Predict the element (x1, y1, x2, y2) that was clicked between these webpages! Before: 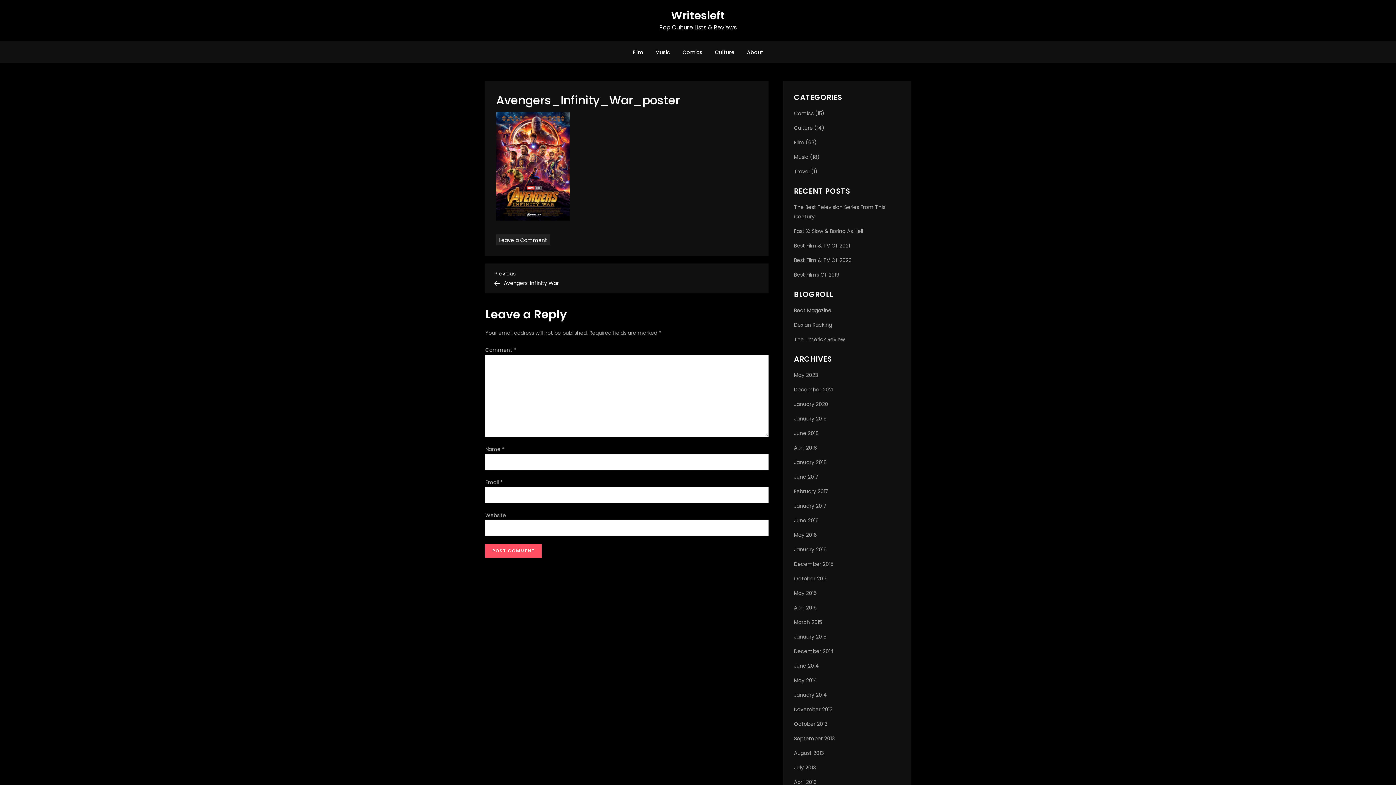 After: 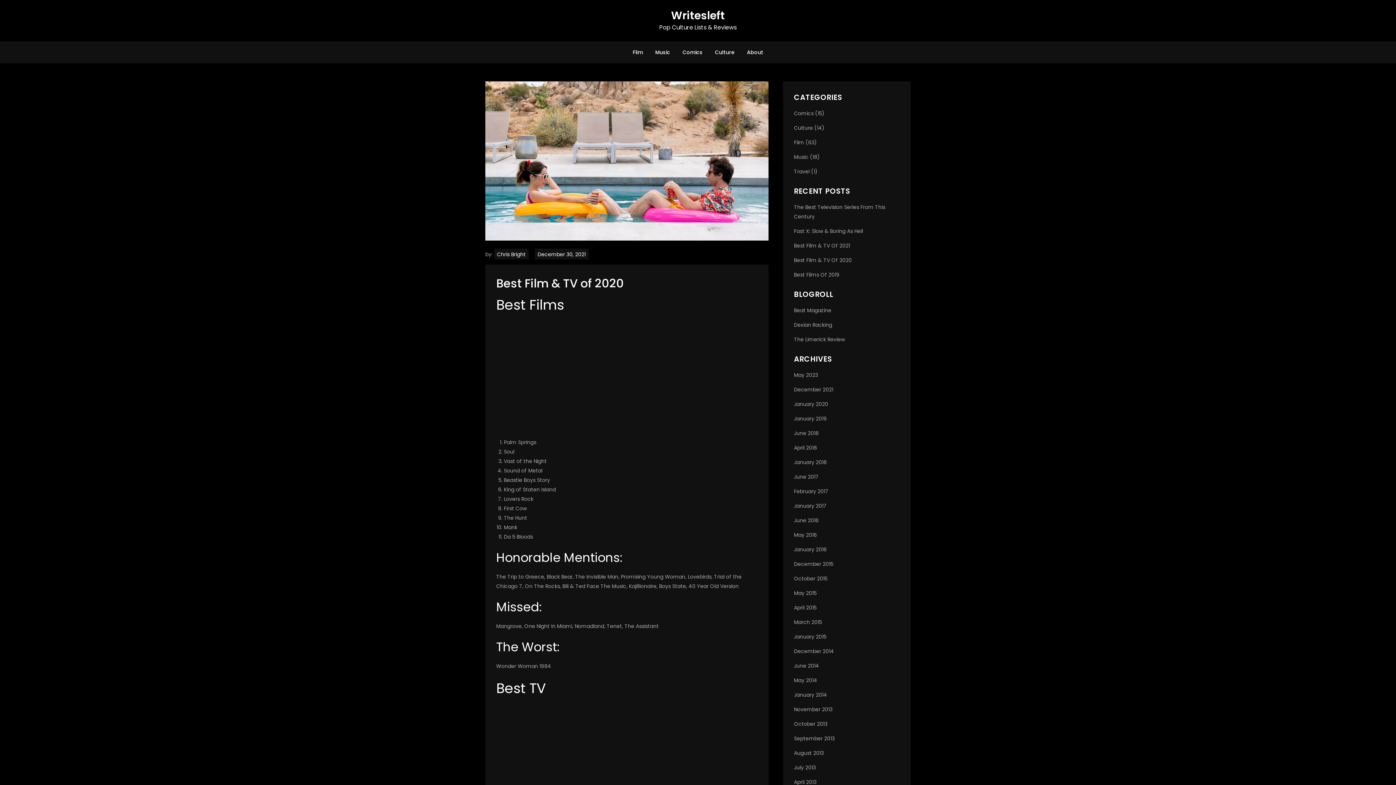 Action: bbox: (794, 255, 852, 265) label: Best Film & TV Of 2020